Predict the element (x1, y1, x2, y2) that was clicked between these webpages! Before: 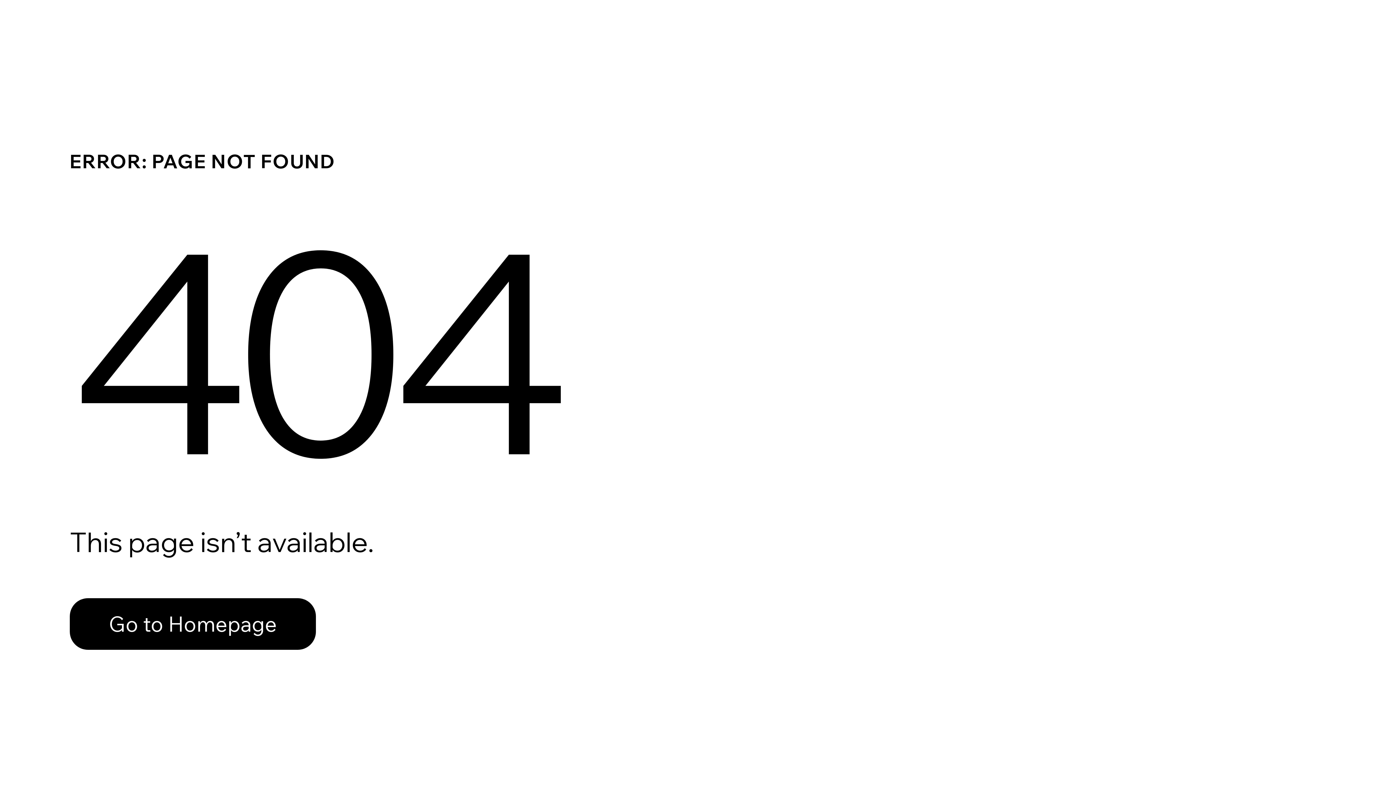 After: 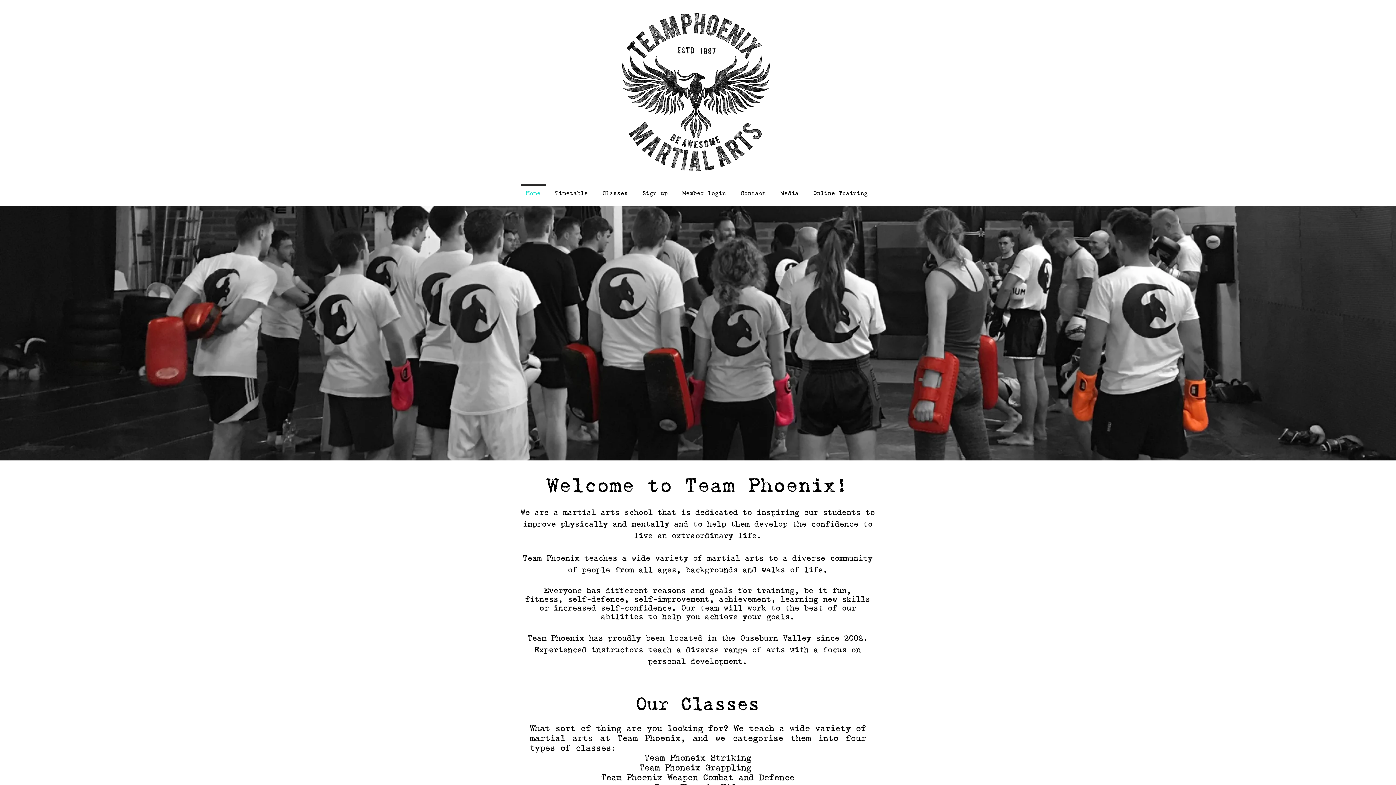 Action: label: Go to Homepage bbox: (69, 598, 316, 650)